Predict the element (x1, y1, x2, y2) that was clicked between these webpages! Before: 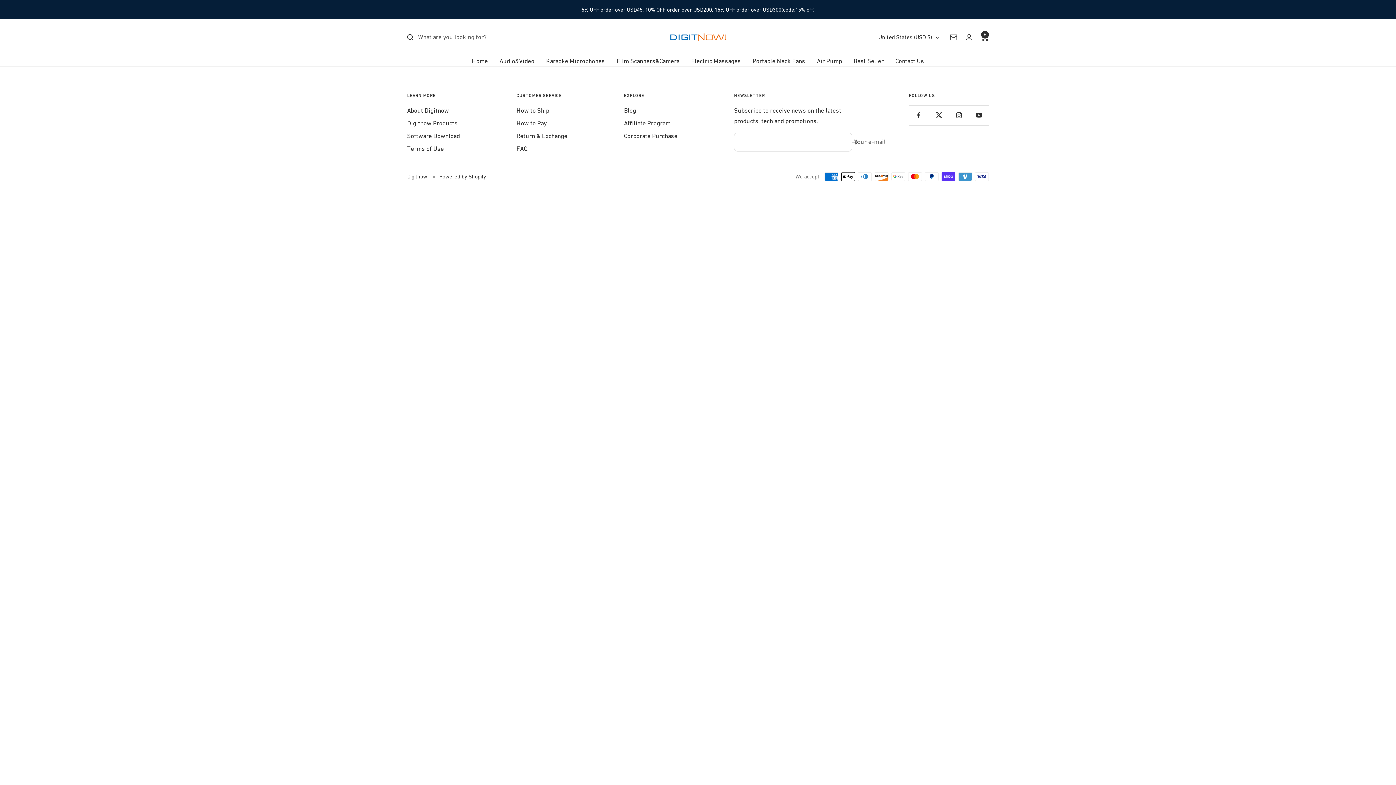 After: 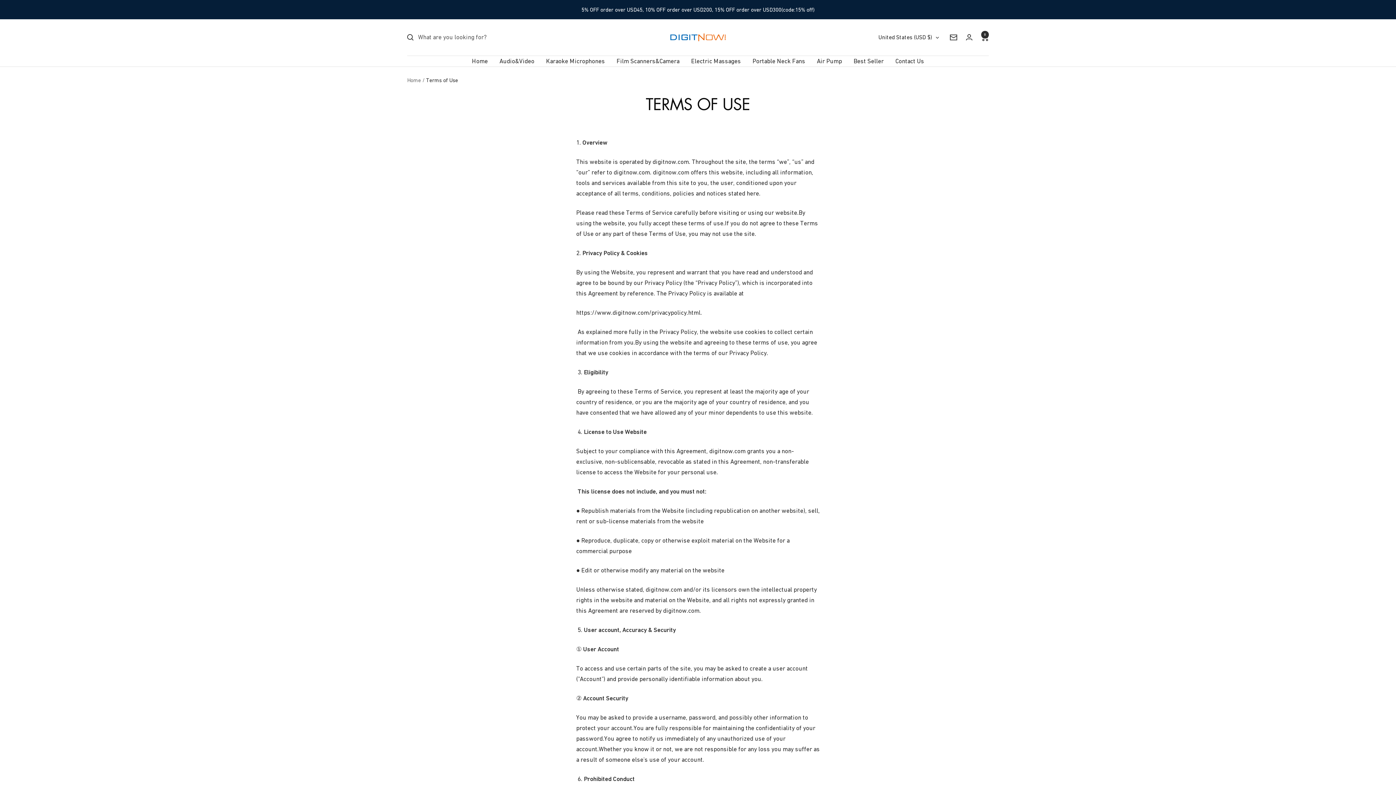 Action: label: Terms of Use bbox: (407, 143, 444, 154)